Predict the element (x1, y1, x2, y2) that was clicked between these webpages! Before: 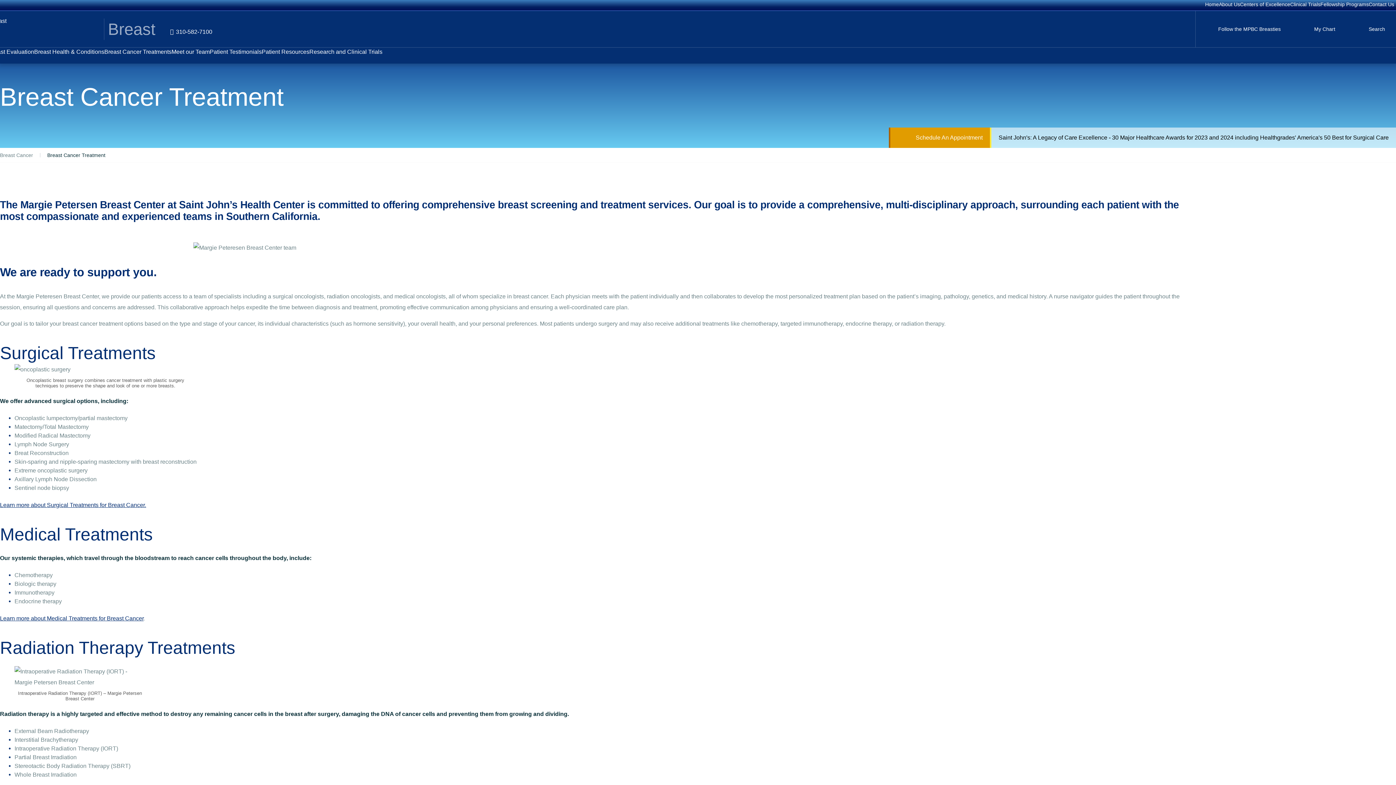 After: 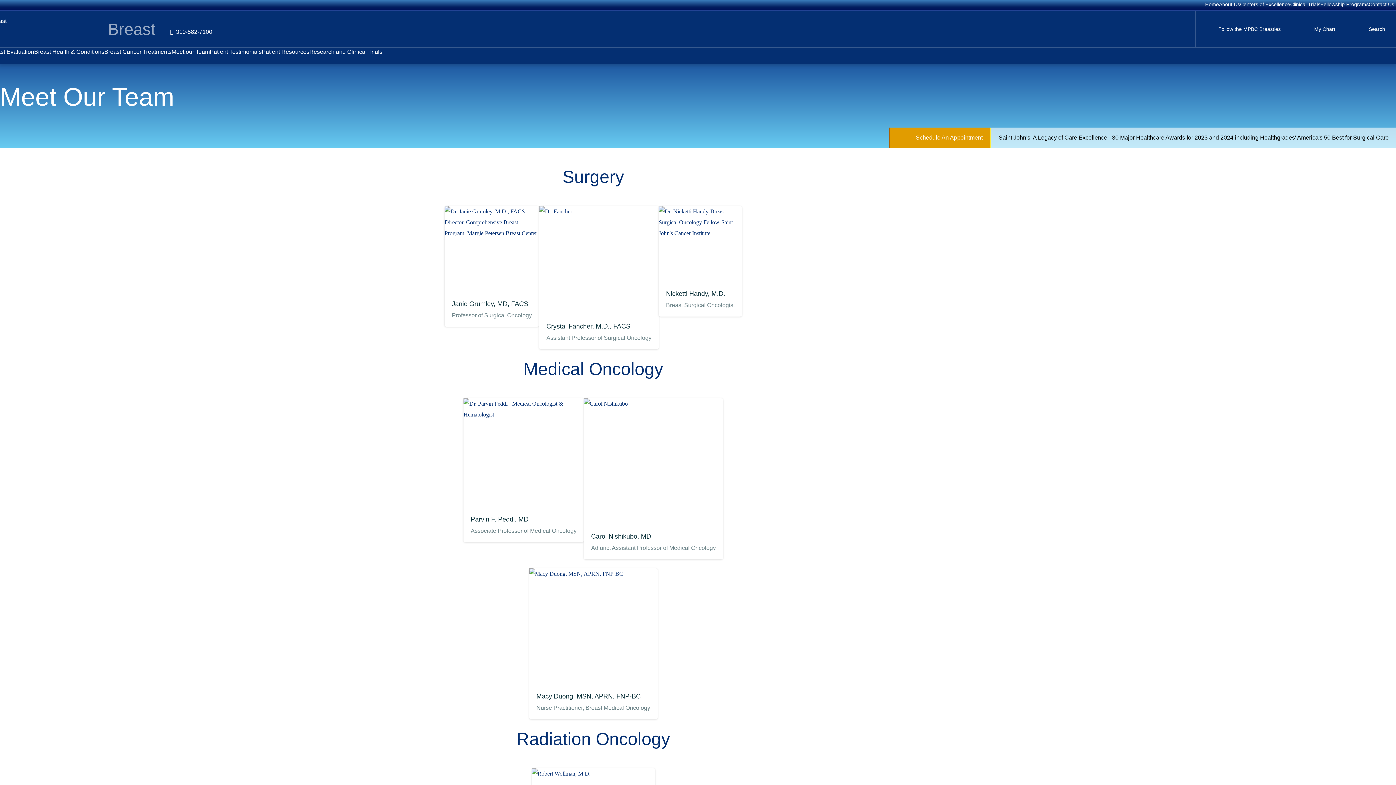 Action: bbox: (171, 47, 209, 56) label: Meet our Team